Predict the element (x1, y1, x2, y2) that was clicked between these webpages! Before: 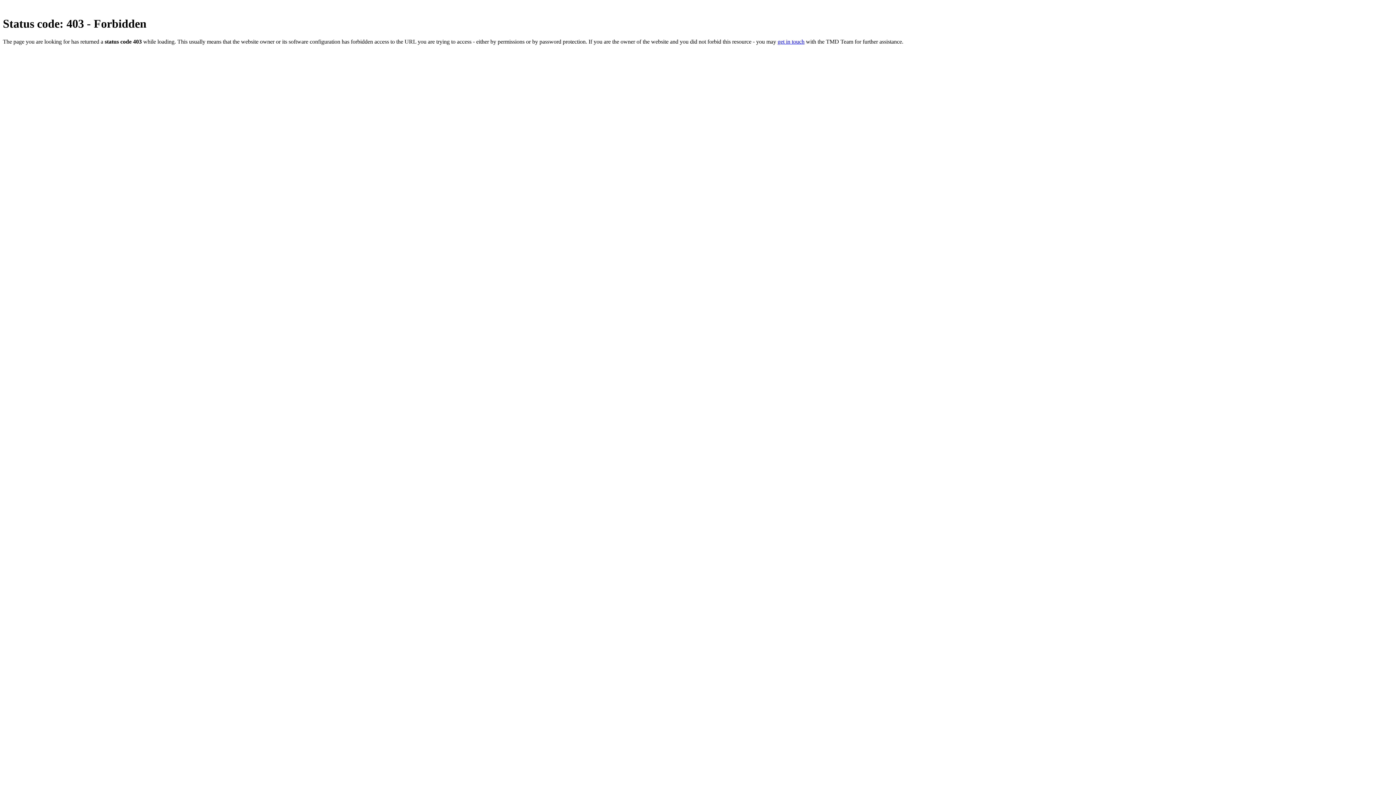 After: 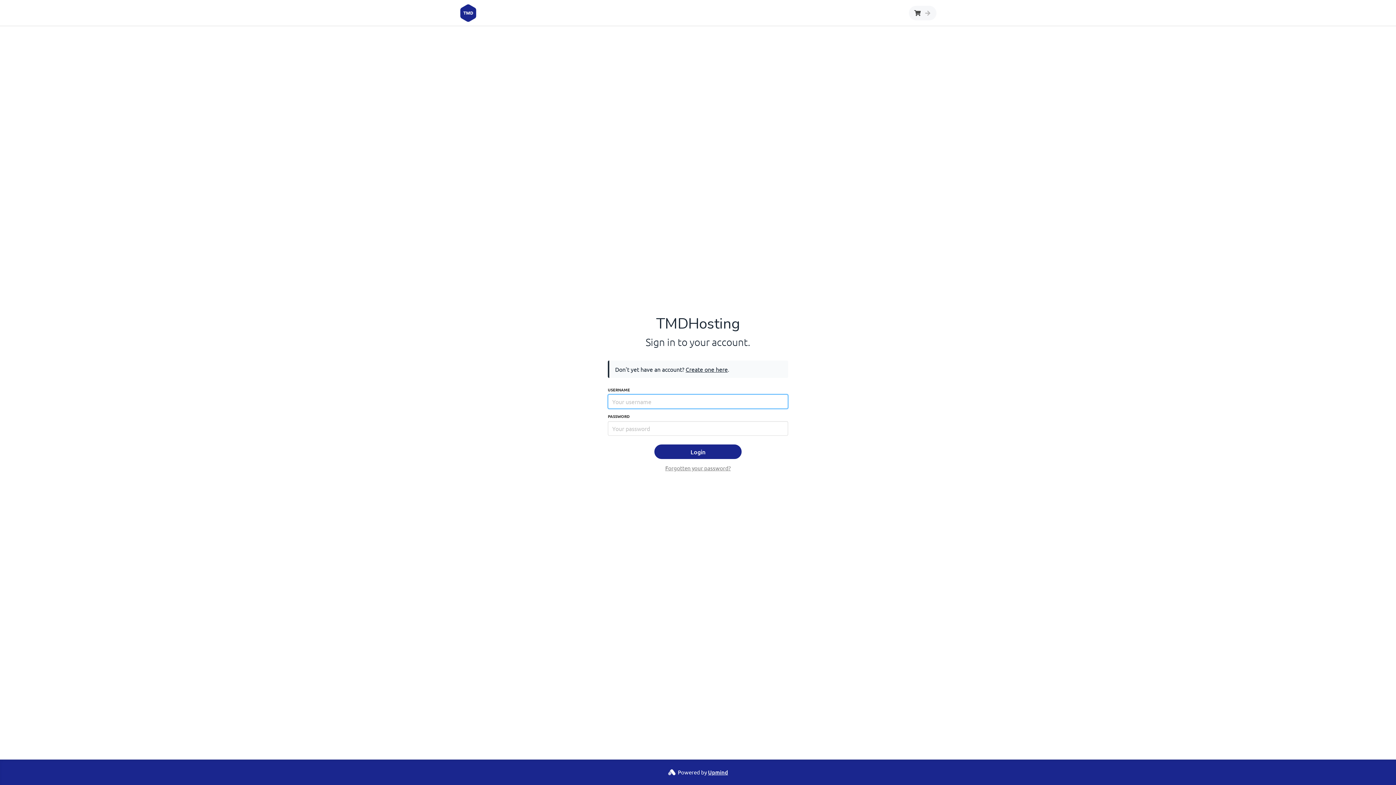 Action: label: get in touch bbox: (777, 38, 804, 44)